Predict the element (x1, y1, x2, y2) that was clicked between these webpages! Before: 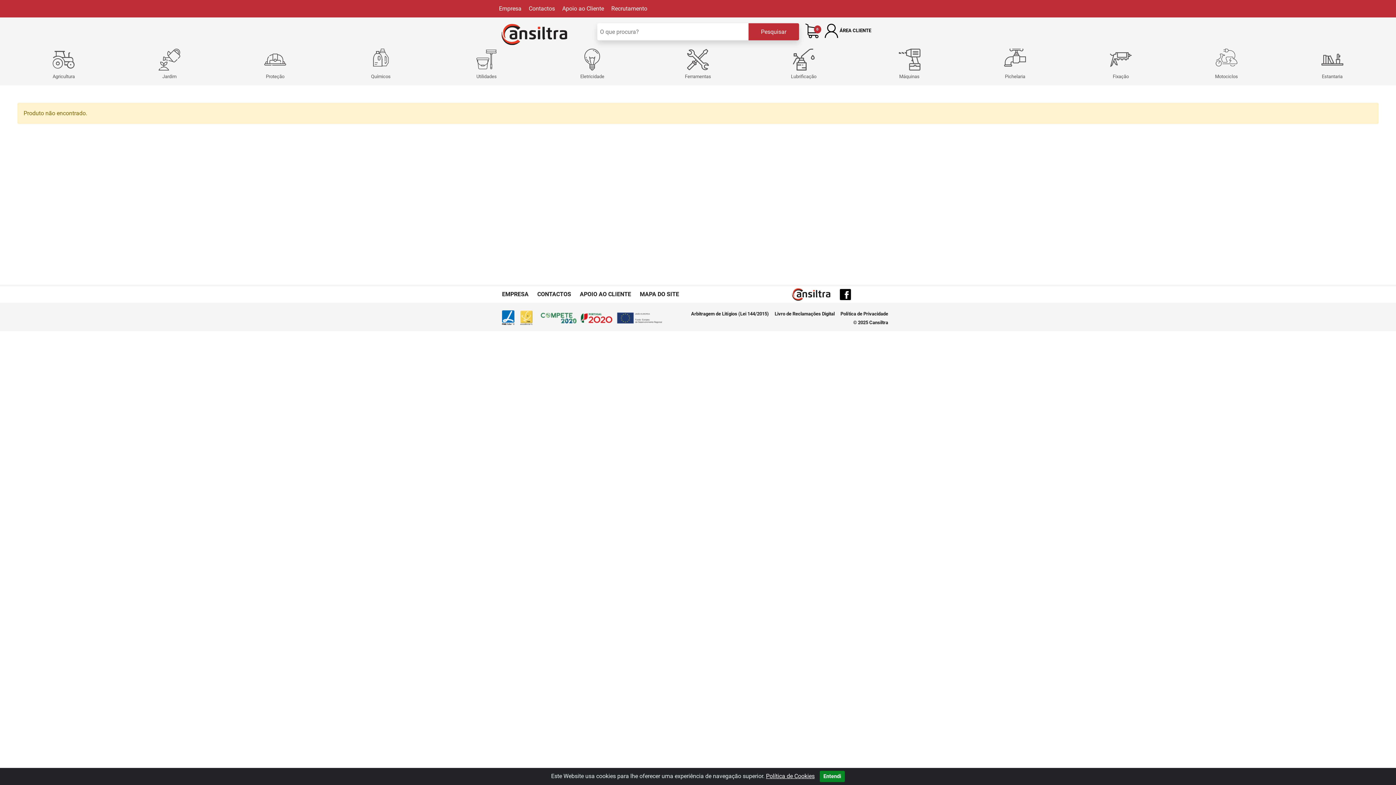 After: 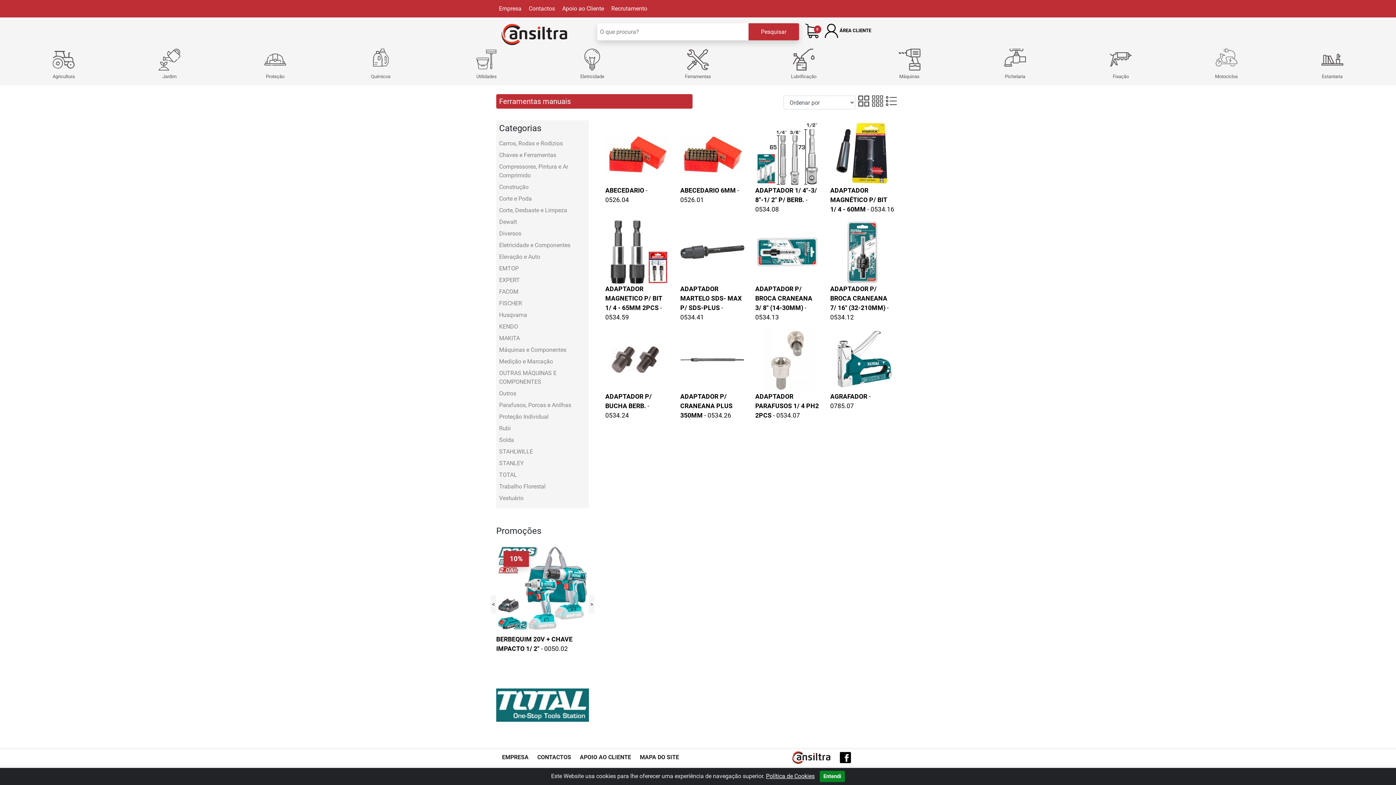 Action: bbox: (650, 48, 745, 79) label: Ferramentas